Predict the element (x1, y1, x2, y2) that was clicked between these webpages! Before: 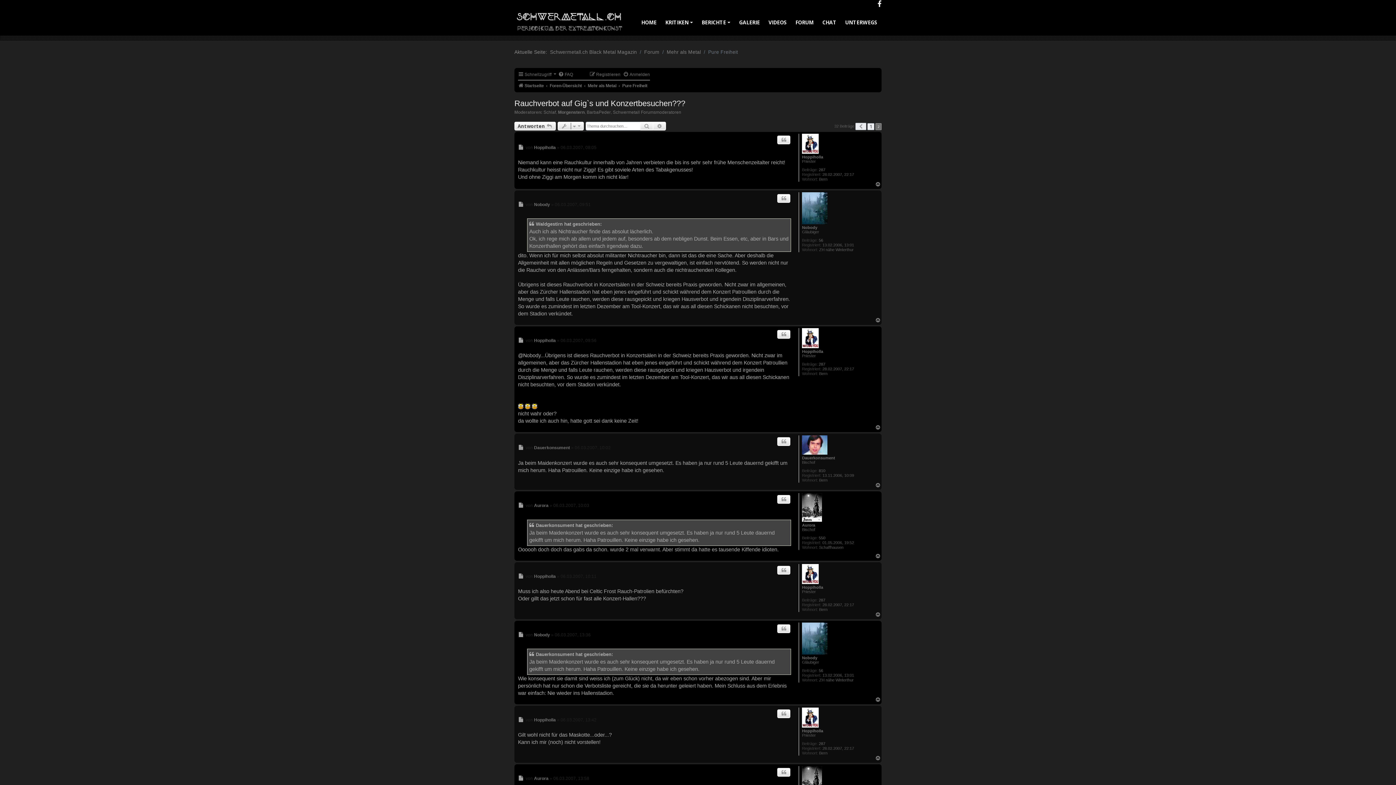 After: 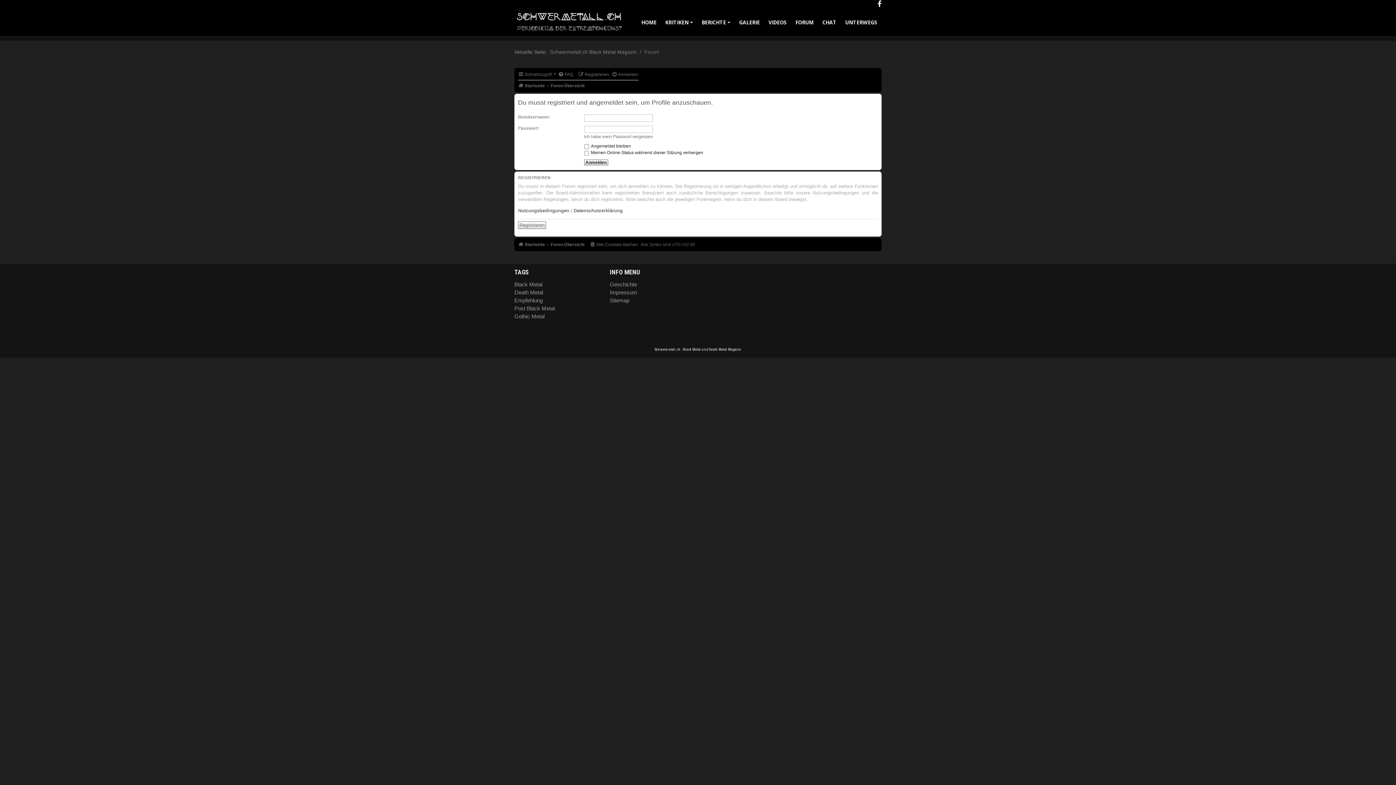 Action: bbox: (802, 435, 827, 455)